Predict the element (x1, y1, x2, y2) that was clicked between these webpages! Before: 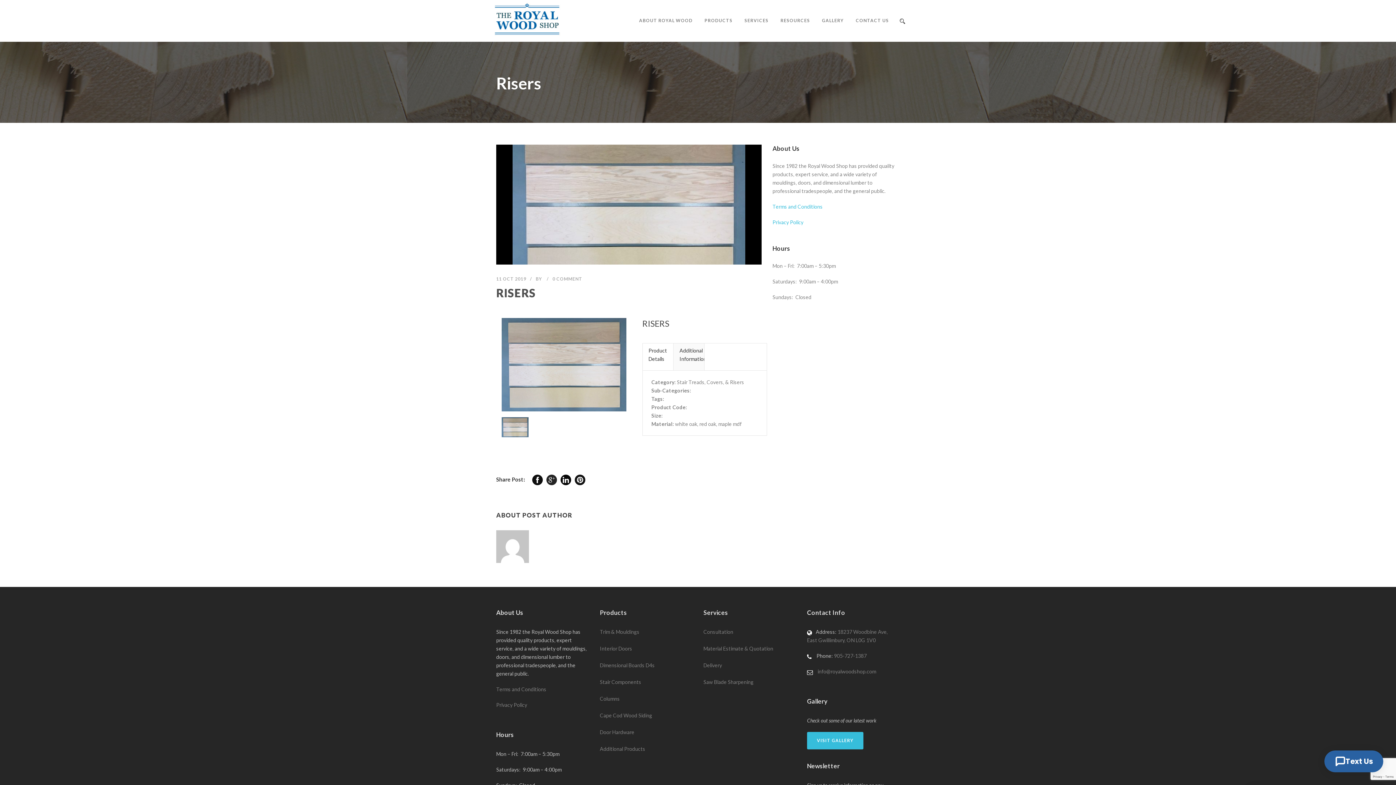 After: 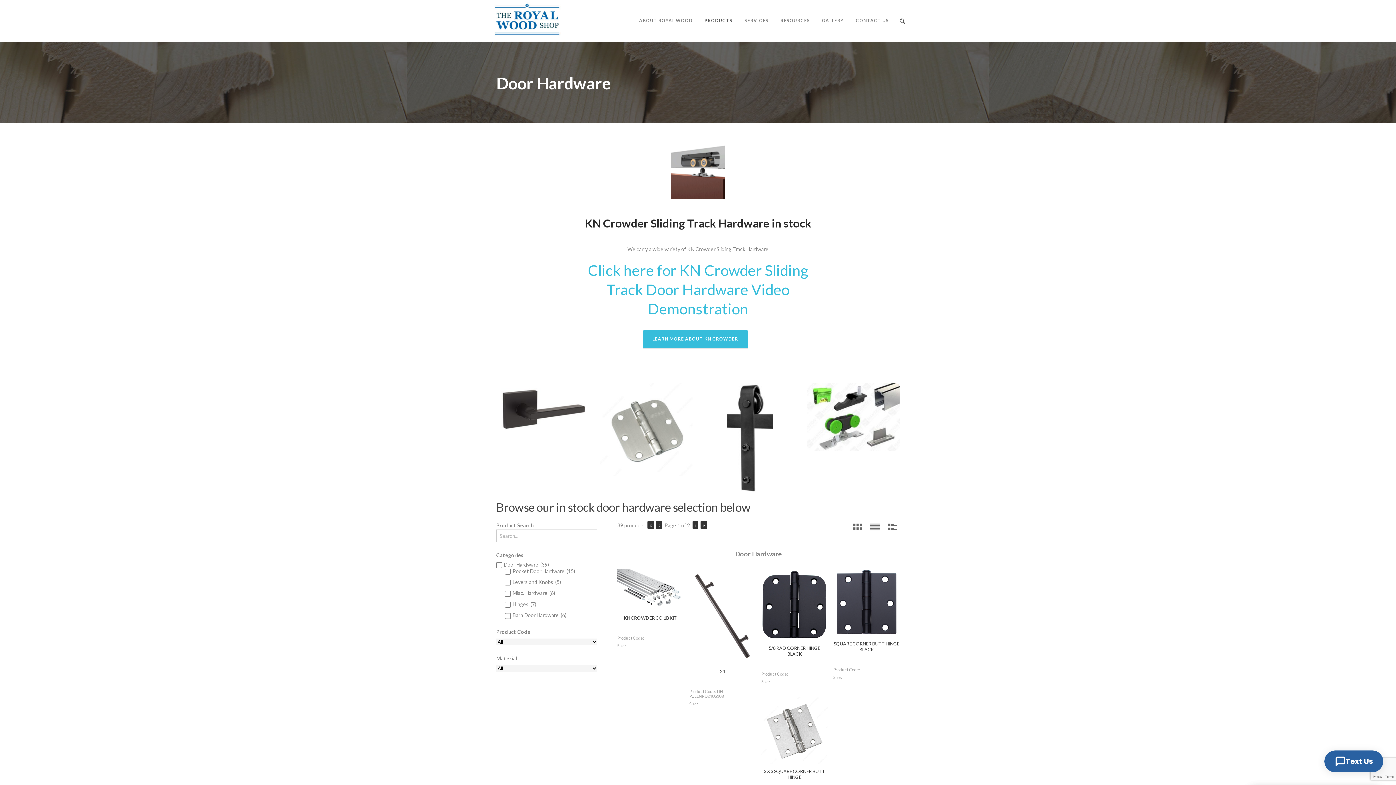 Action: label: Door Hardware bbox: (600, 729, 634, 735)